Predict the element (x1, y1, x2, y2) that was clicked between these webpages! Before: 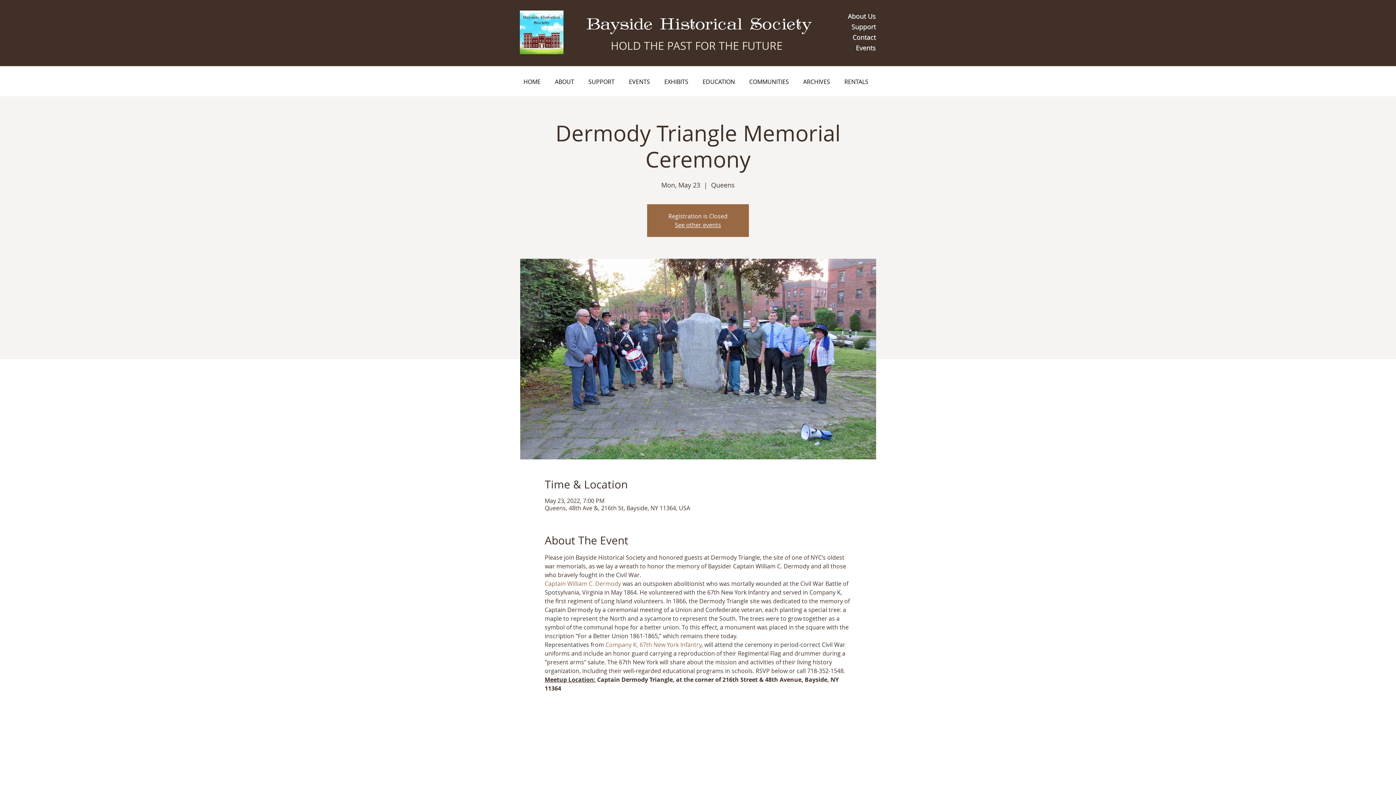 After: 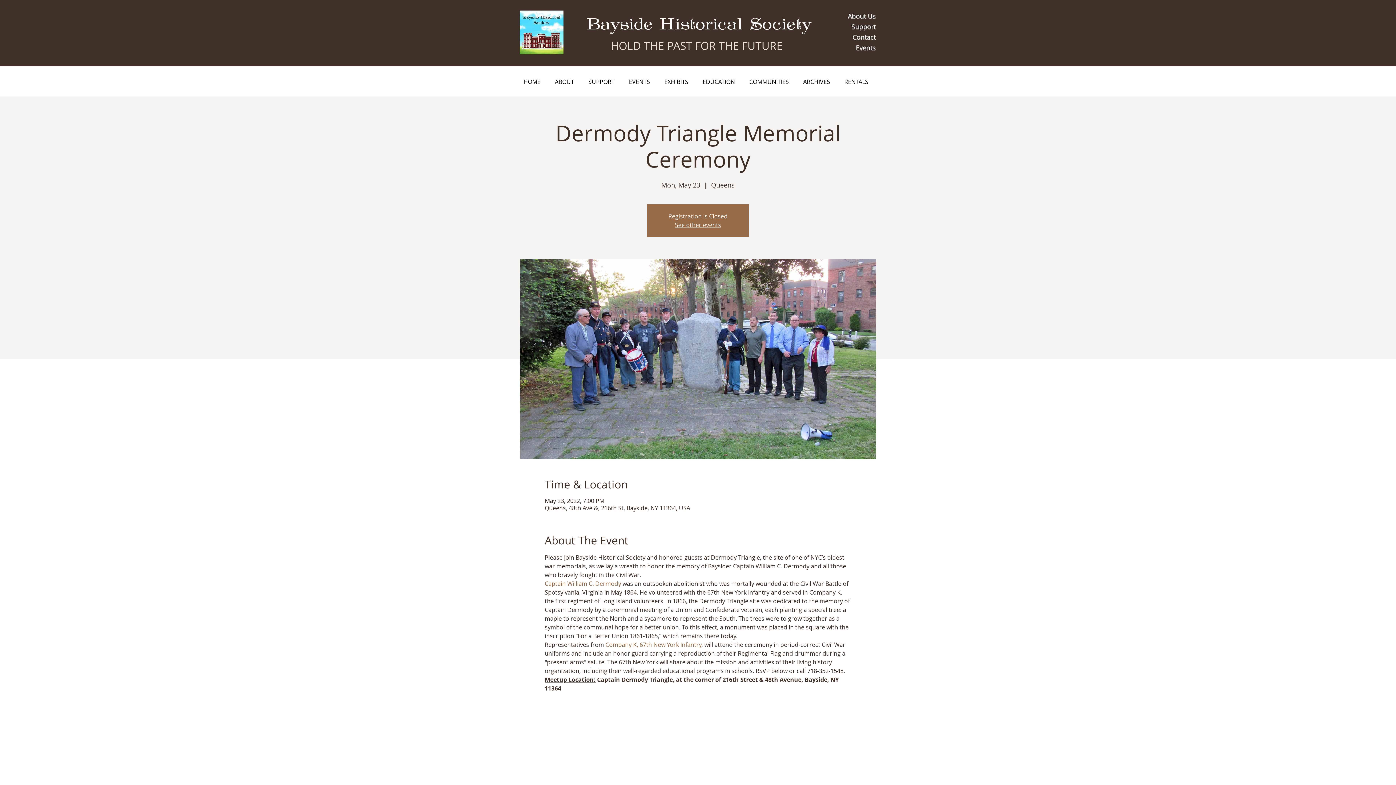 Action: label: EVENTS bbox: (625, 74, 657, 90)